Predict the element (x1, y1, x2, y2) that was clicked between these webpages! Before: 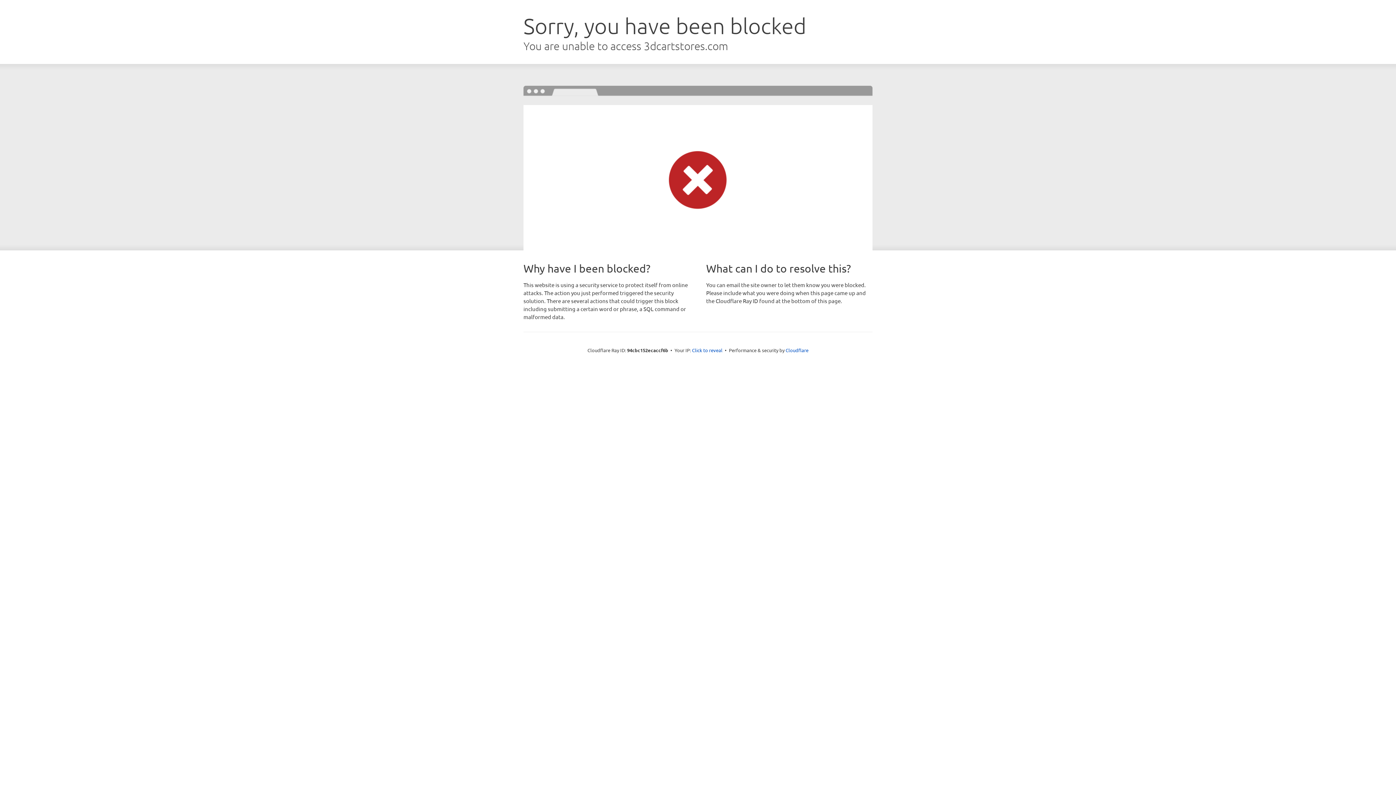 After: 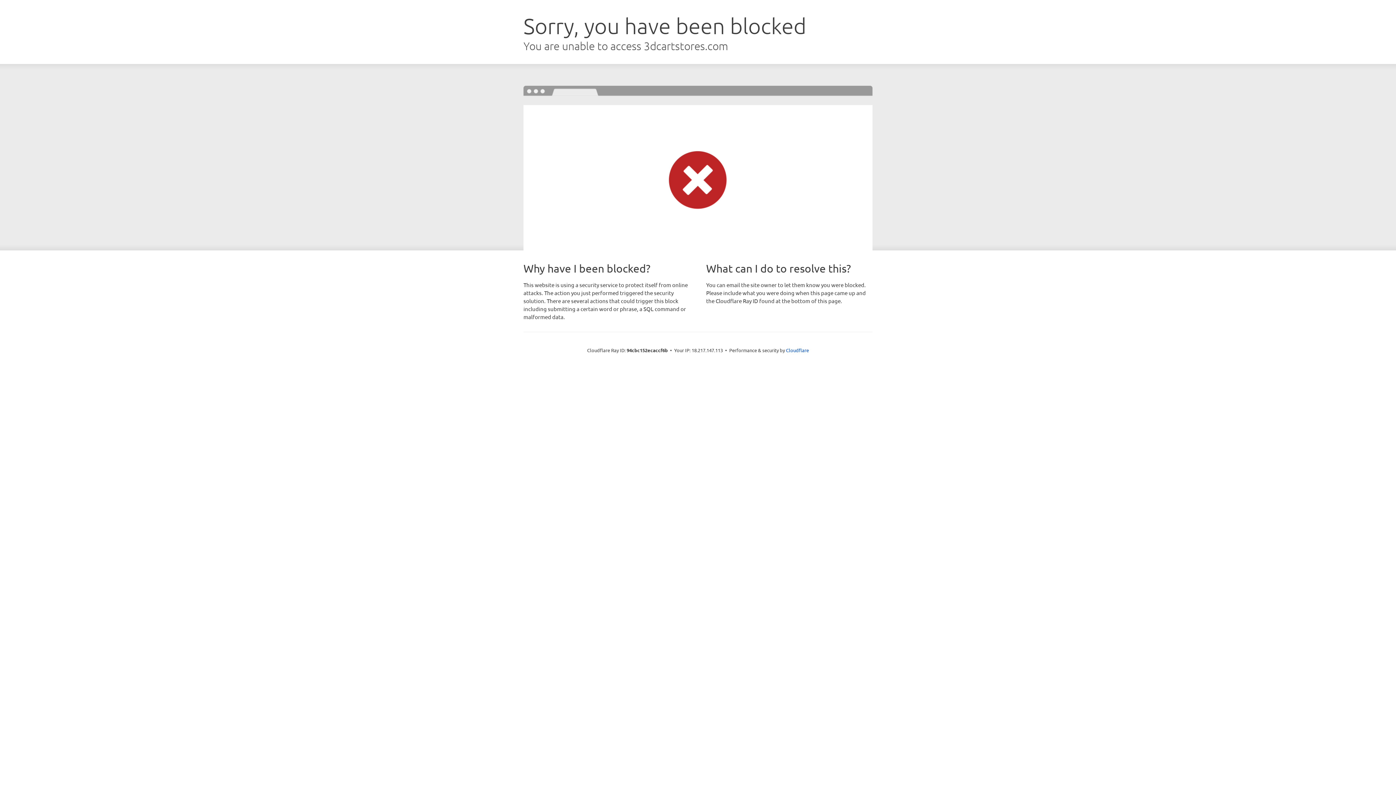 Action: label: Click to reveal bbox: (692, 346, 722, 353)